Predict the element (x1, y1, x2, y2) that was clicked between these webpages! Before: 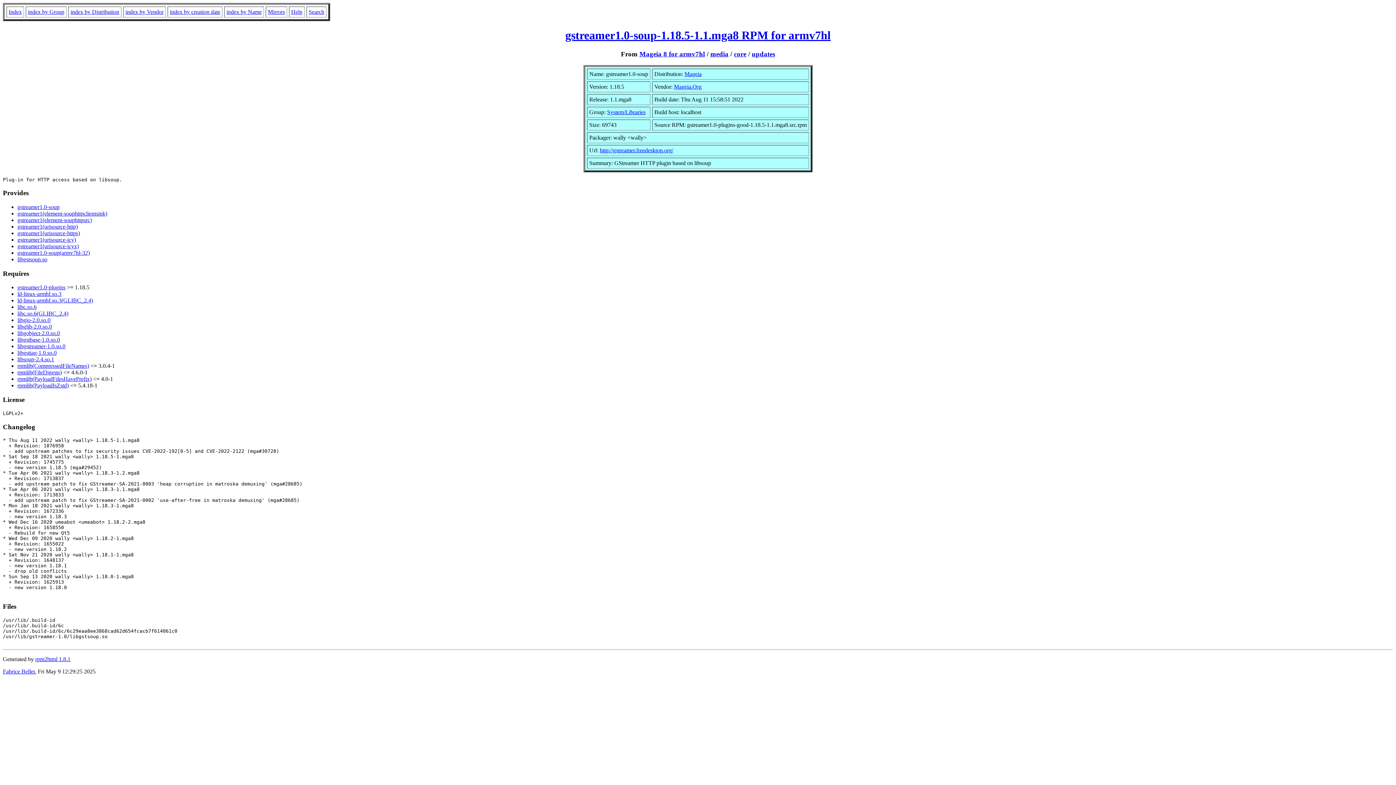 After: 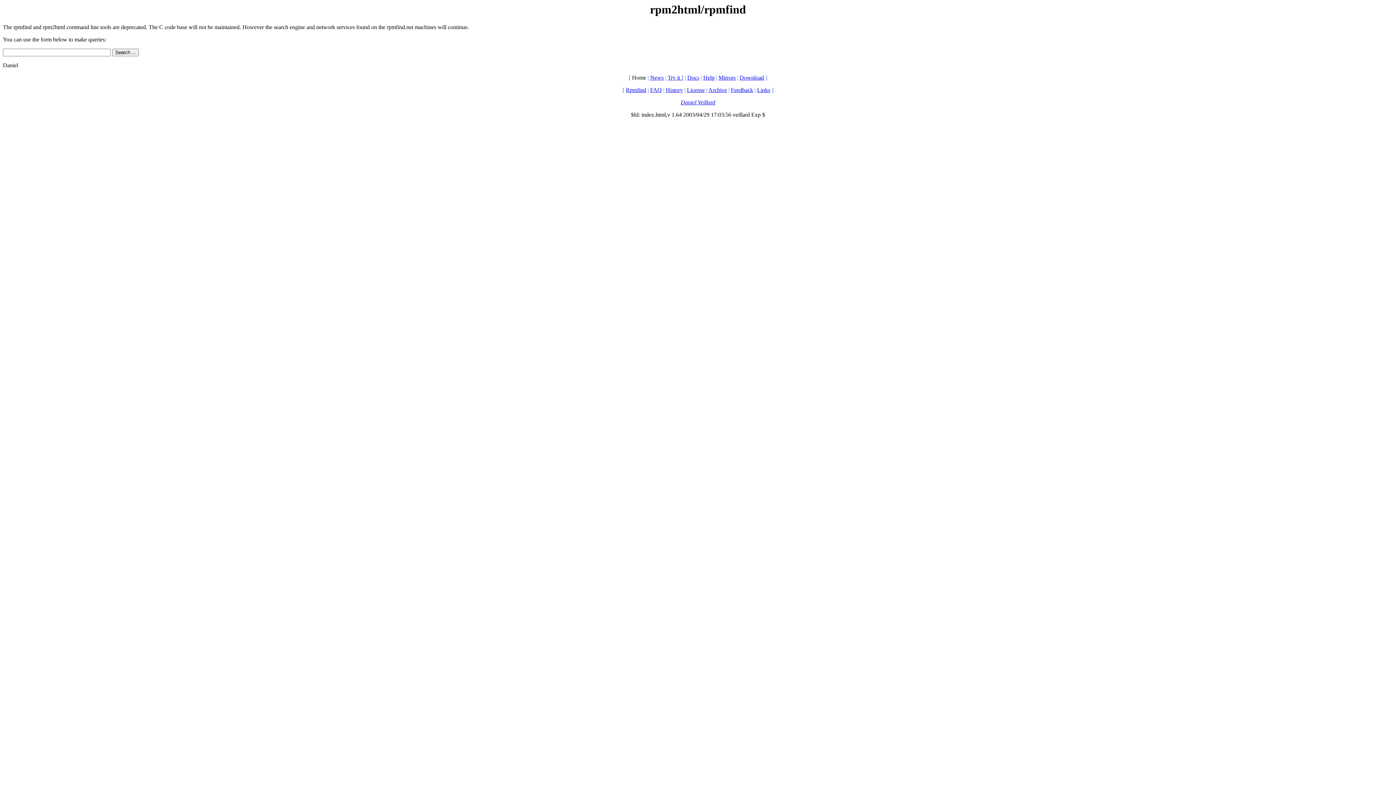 Action: bbox: (35, 656, 70, 662) label: rpm2html 1.8.1